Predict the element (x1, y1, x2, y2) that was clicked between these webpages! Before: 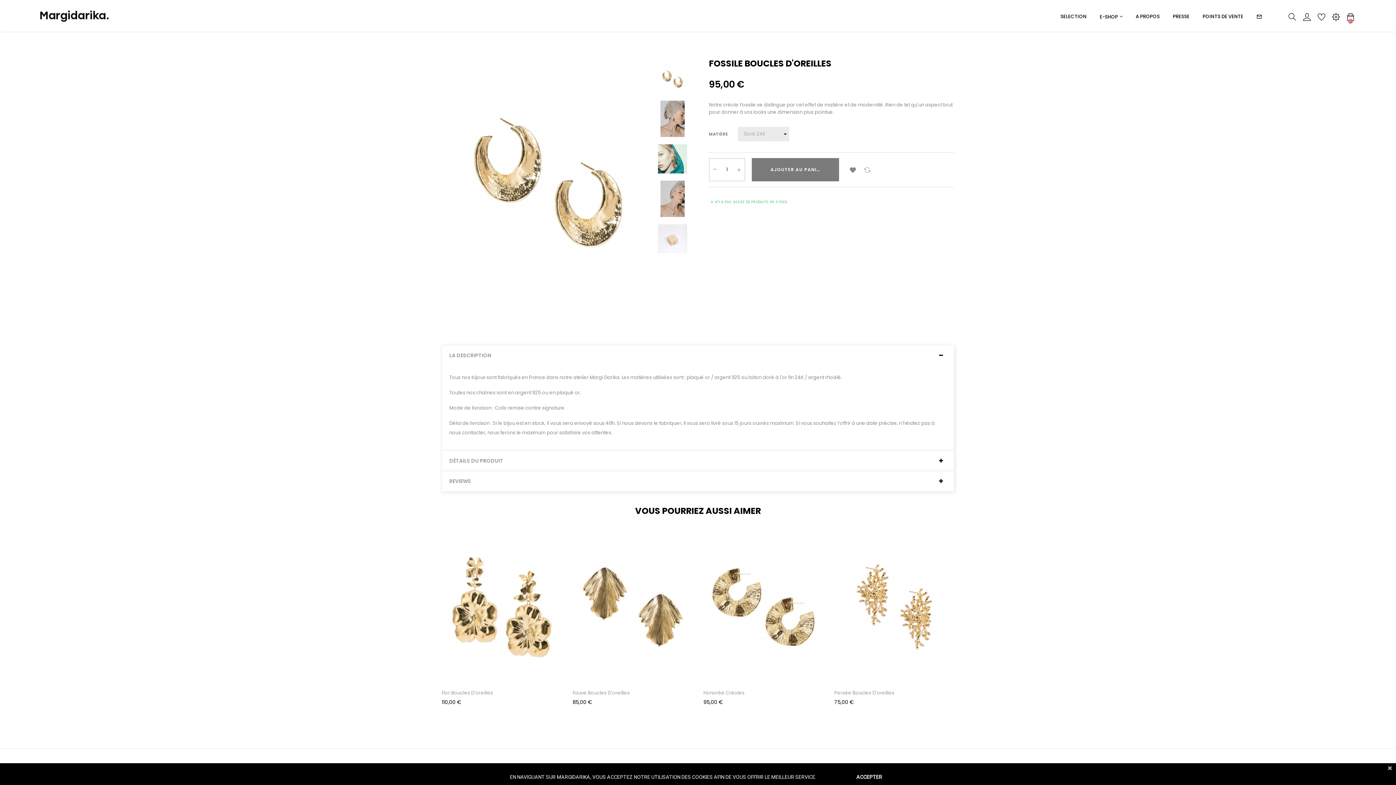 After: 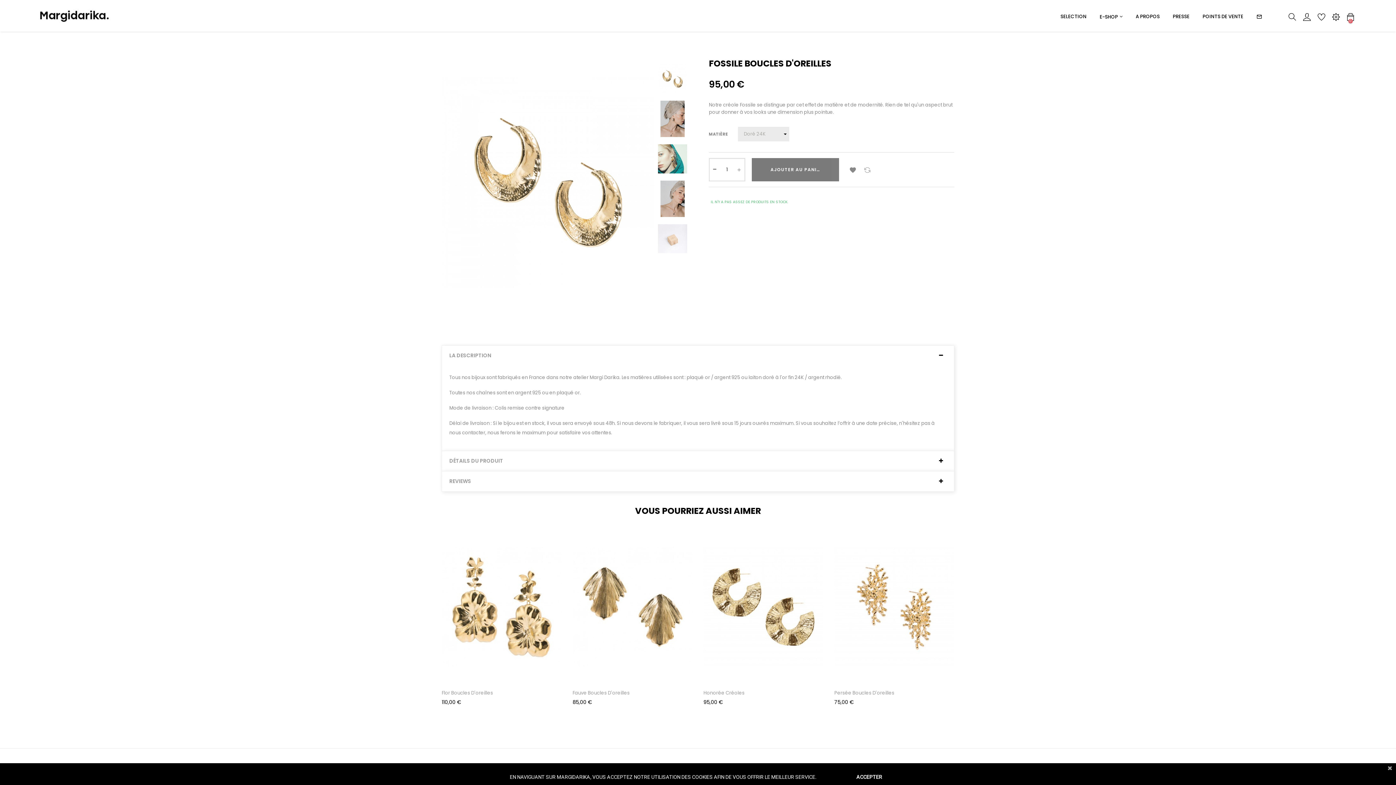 Action: bbox: (709, 157, 720, 180)